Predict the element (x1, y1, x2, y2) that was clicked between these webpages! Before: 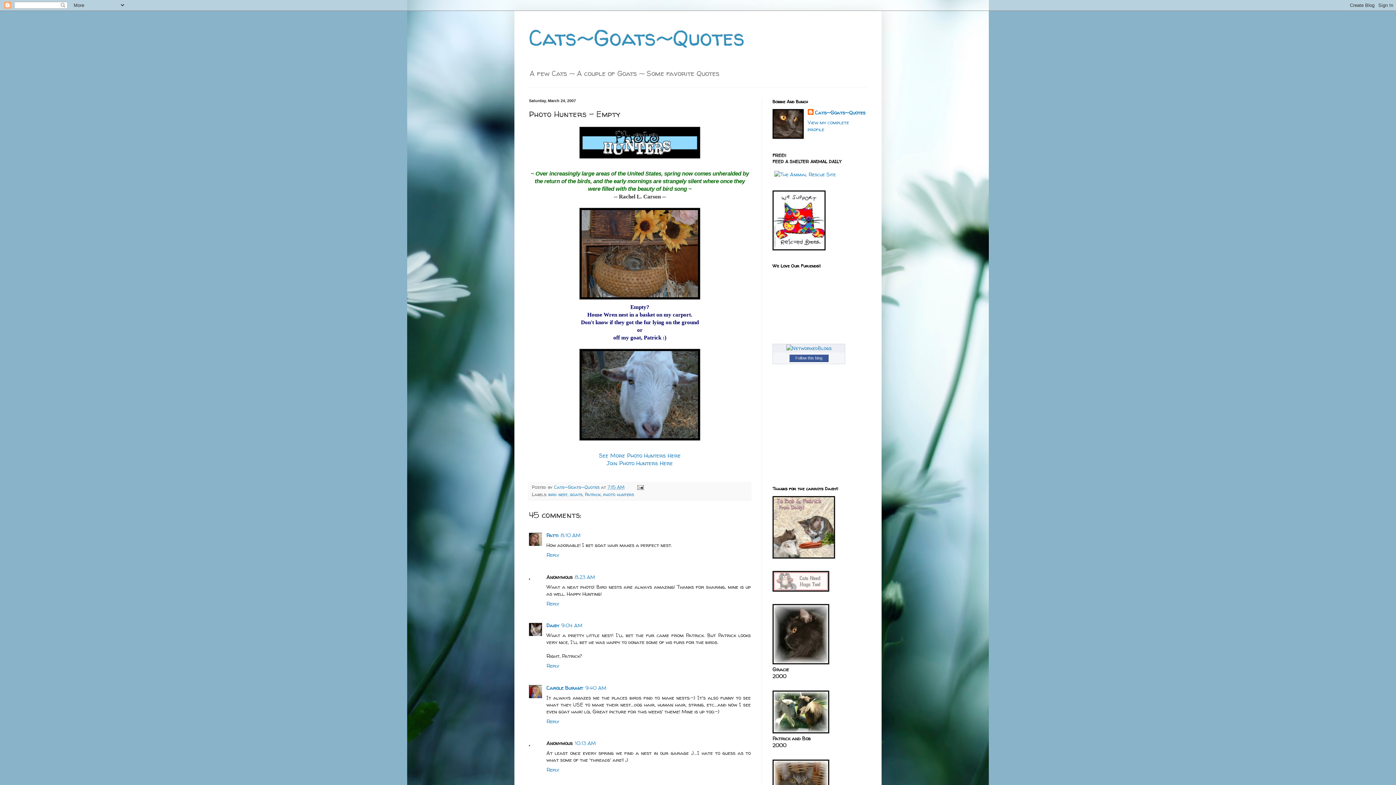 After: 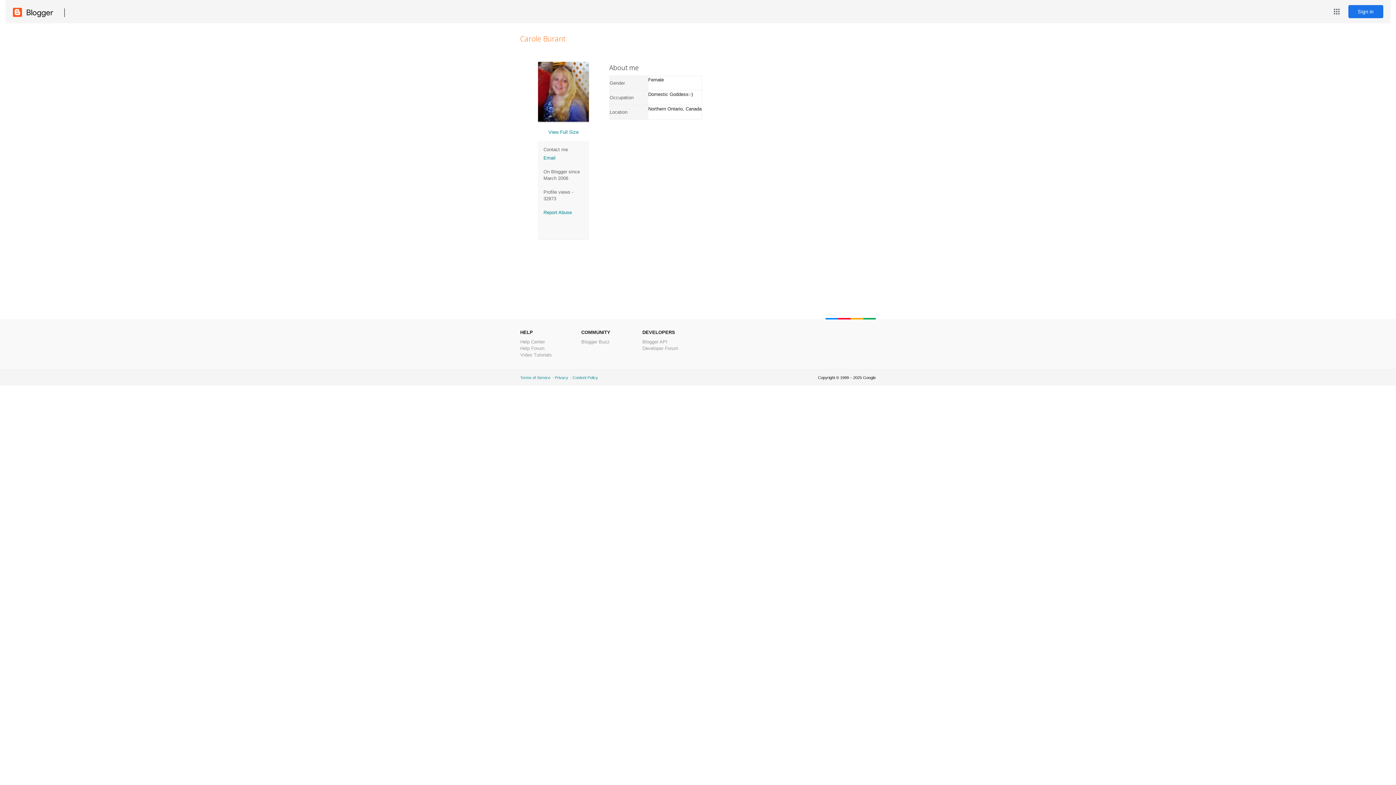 Action: label: Carole Burant bbox: (546, 684, 583, 691)